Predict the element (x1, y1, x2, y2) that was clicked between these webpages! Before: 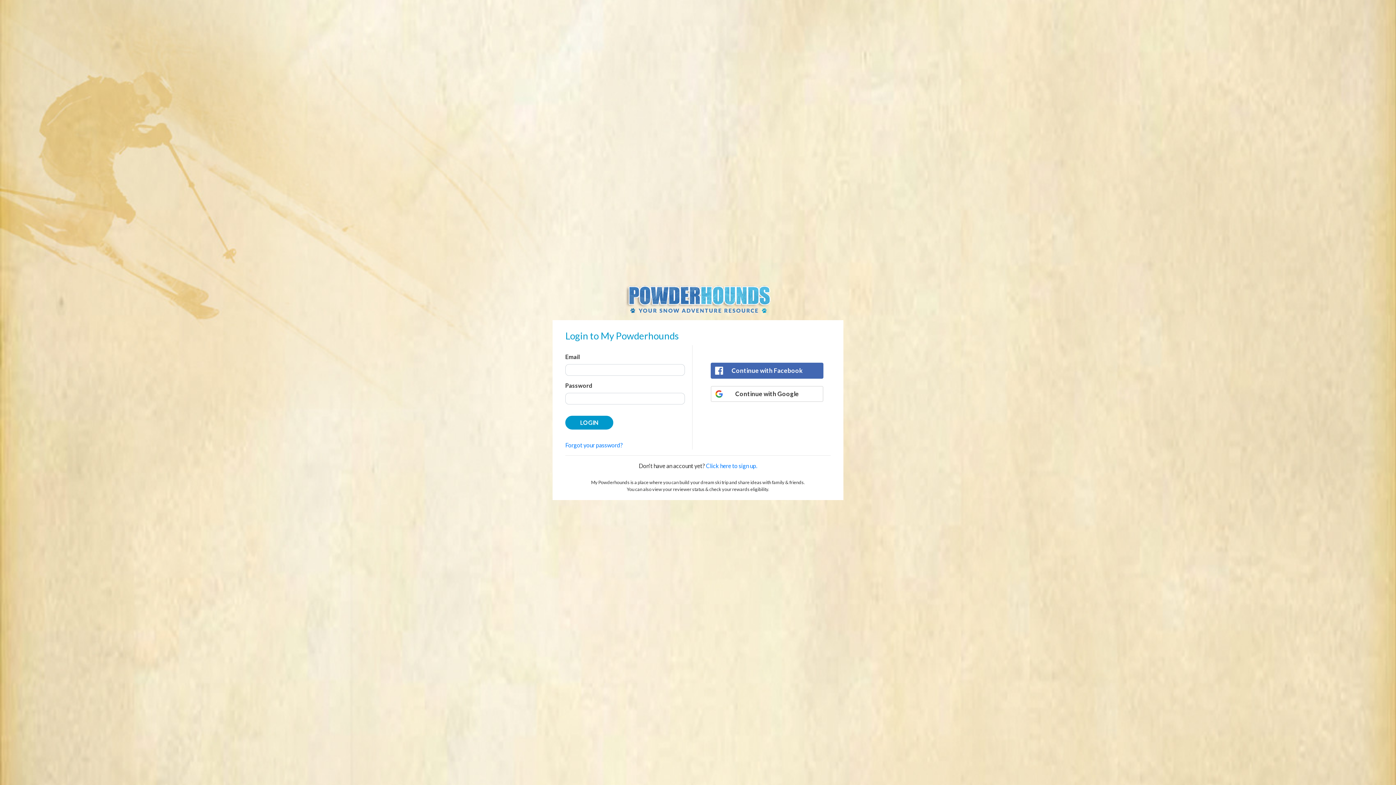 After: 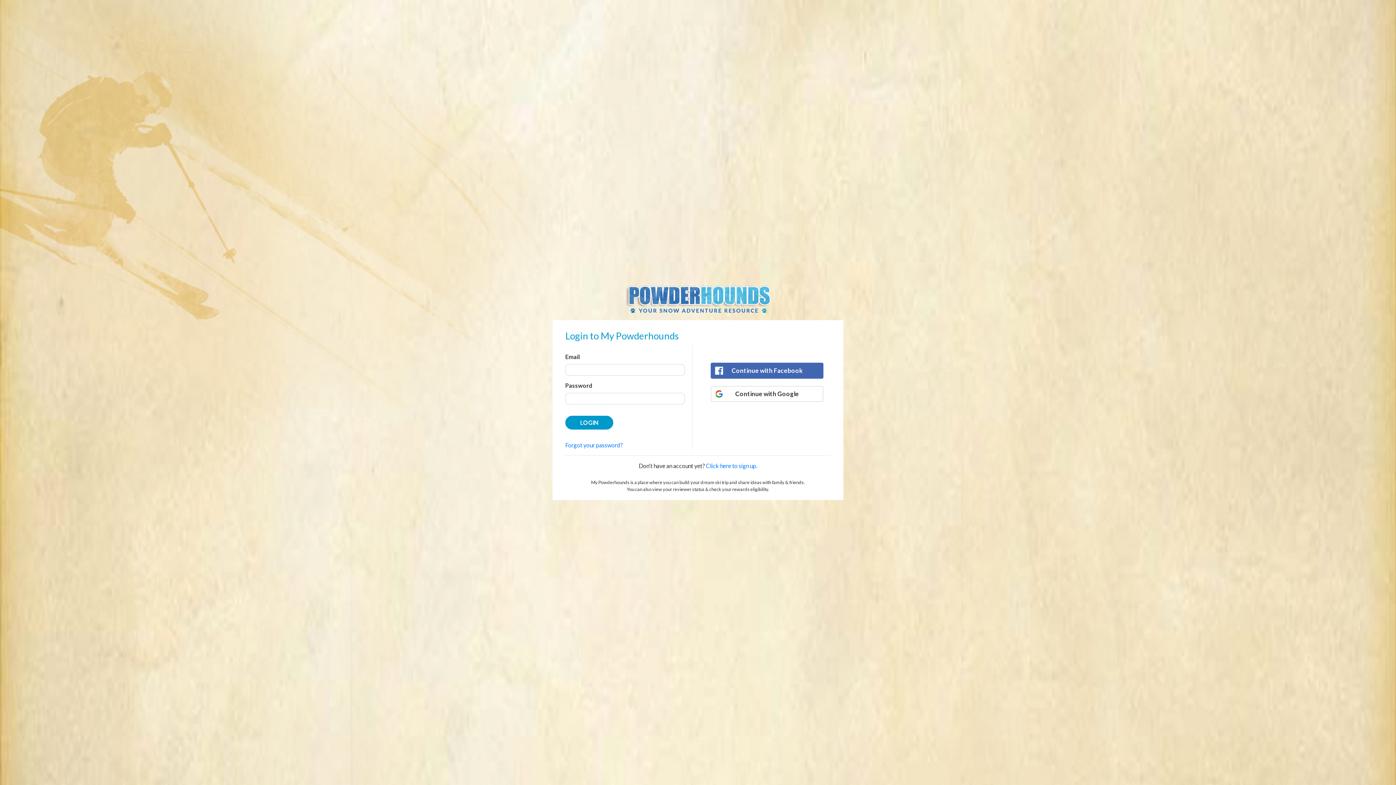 Action: bbox: (710, 362, 823, 378) label: Continue with Facebook